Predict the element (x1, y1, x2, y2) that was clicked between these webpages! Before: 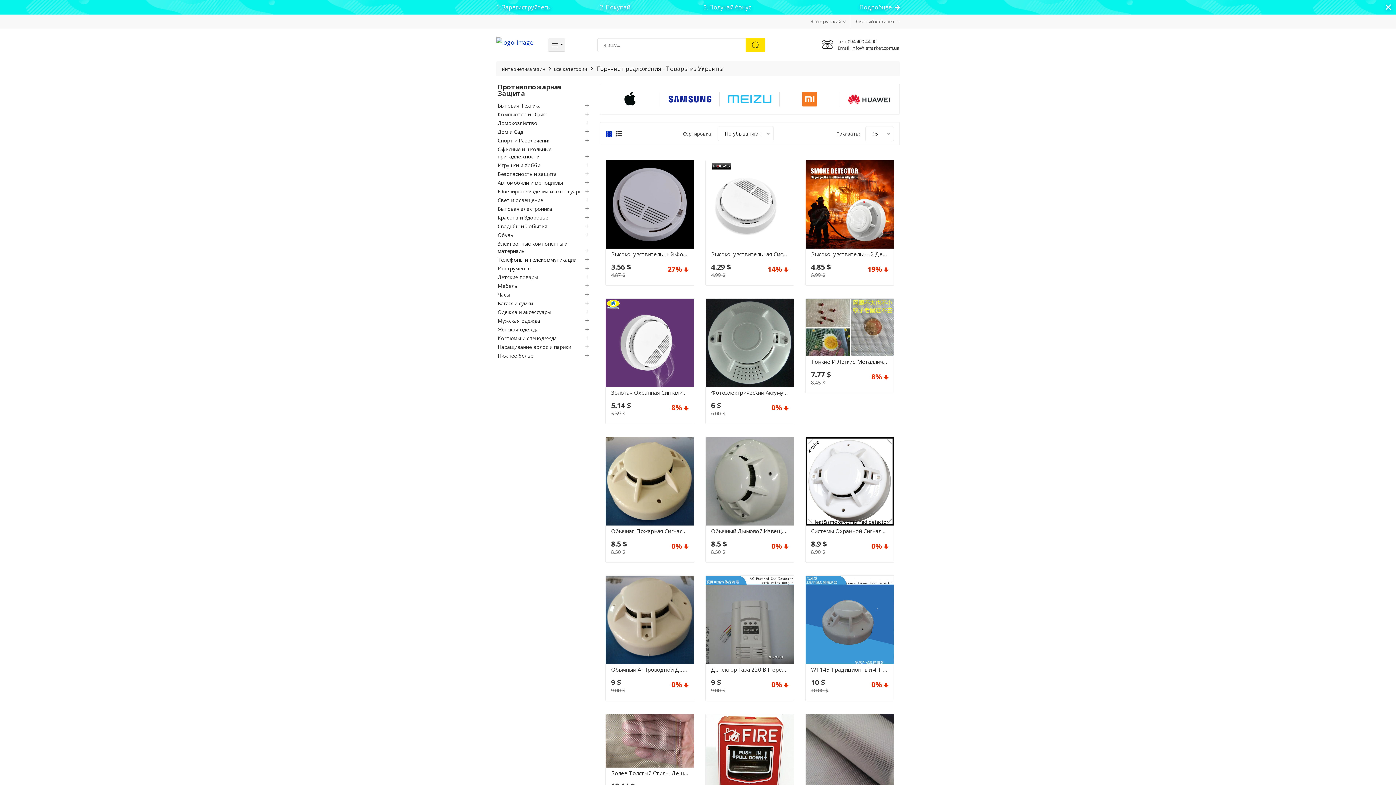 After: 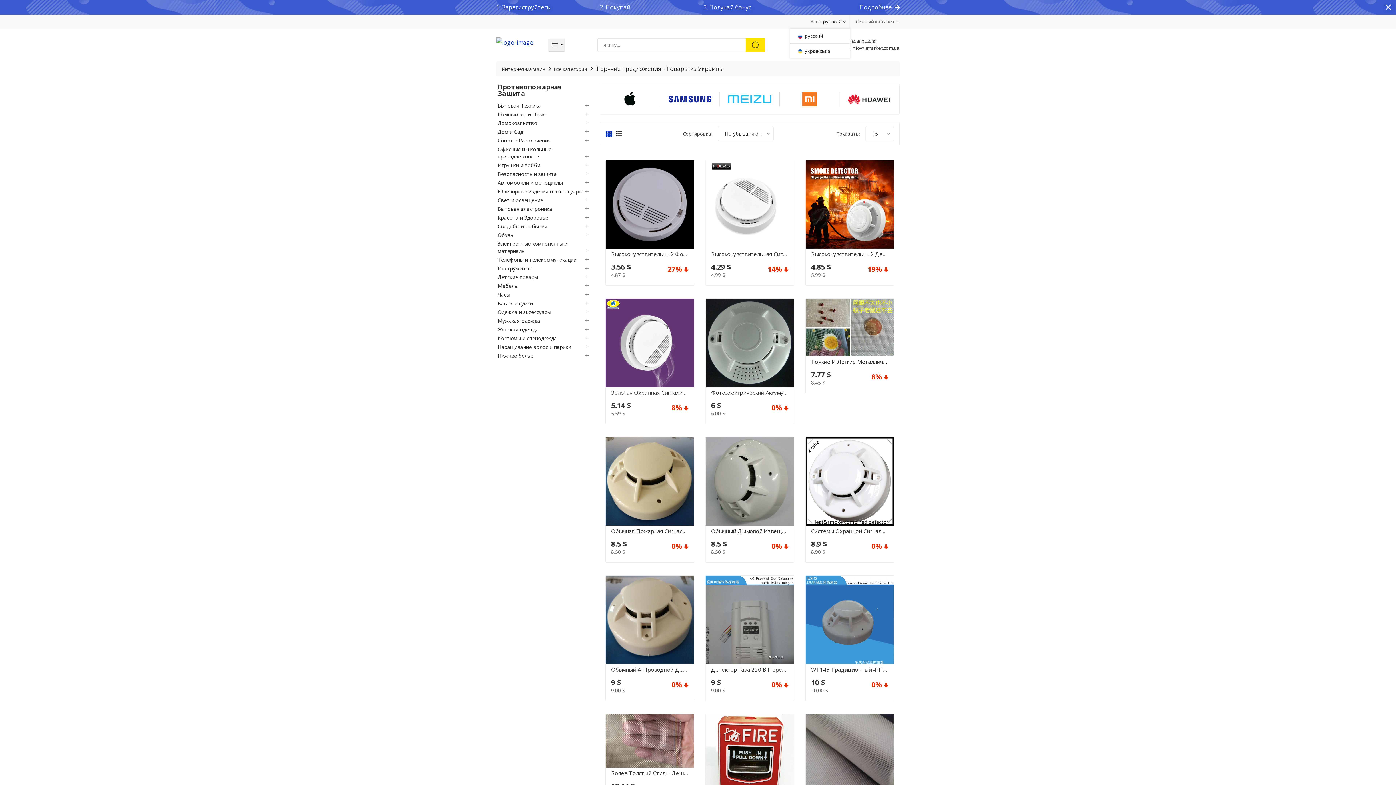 Action: label: русский bbox: (823, 18, 846, 24)